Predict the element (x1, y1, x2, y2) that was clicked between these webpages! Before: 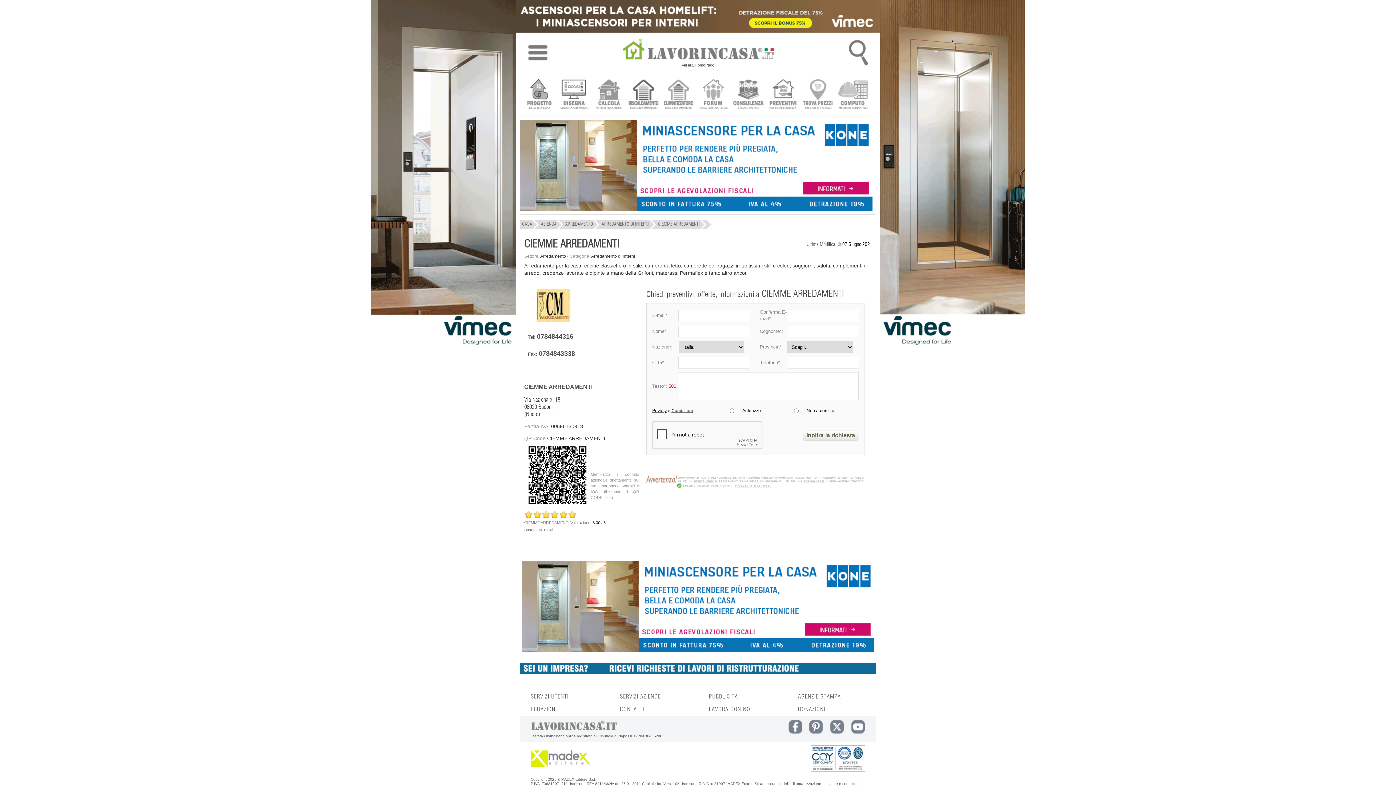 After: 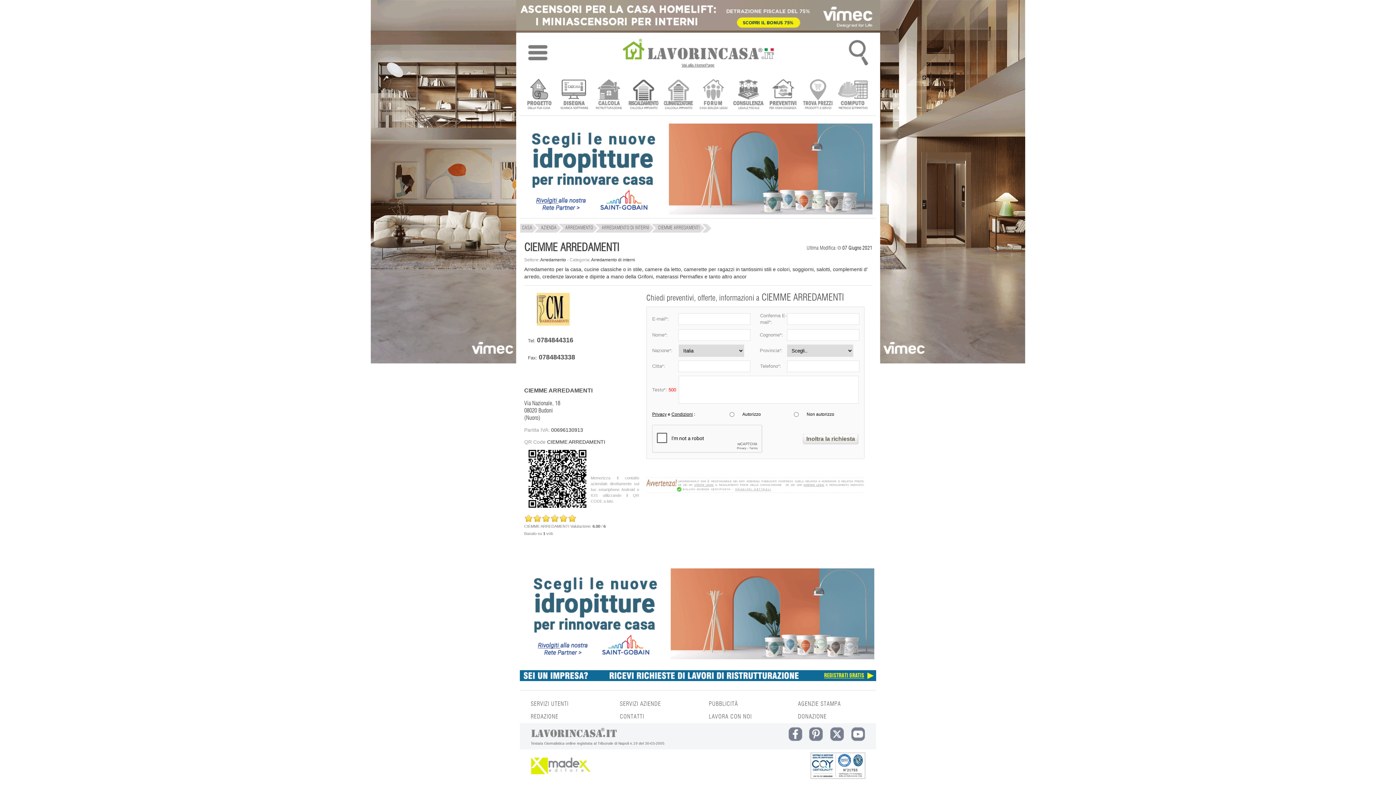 Action: bbox: (658, 222, 700, 226) label: CIEMME ARREDAMENTI